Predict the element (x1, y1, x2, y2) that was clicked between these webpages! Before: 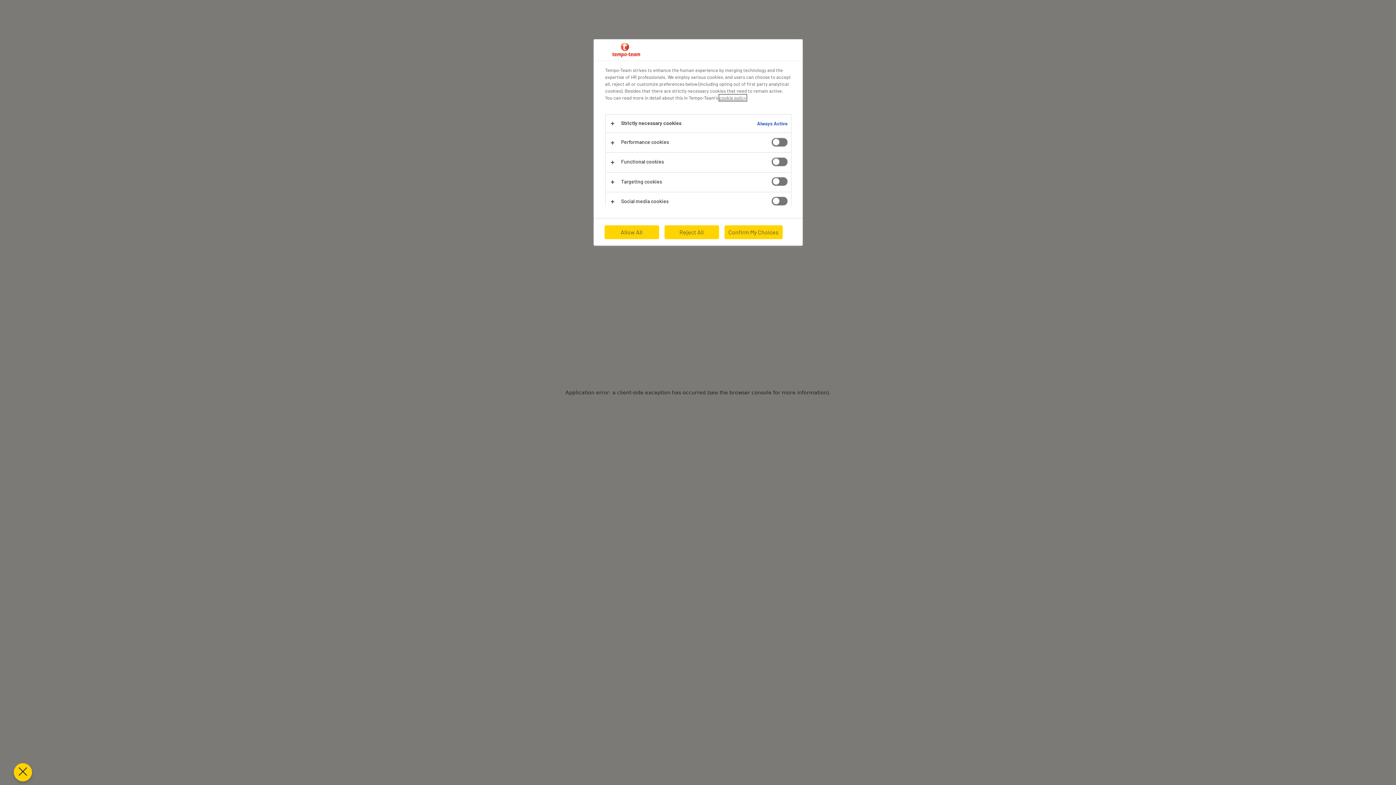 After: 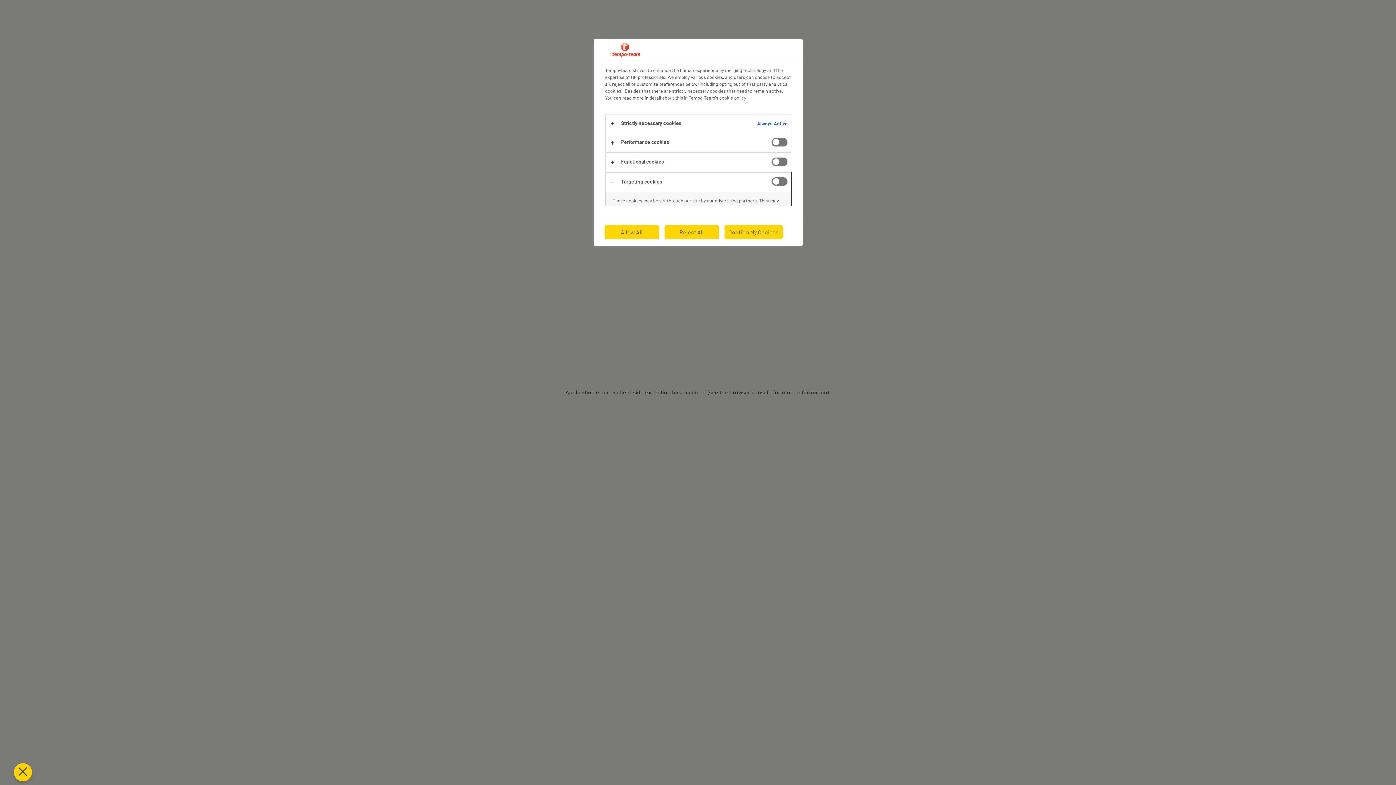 Action: bbox: (605, 172, 791, 191)